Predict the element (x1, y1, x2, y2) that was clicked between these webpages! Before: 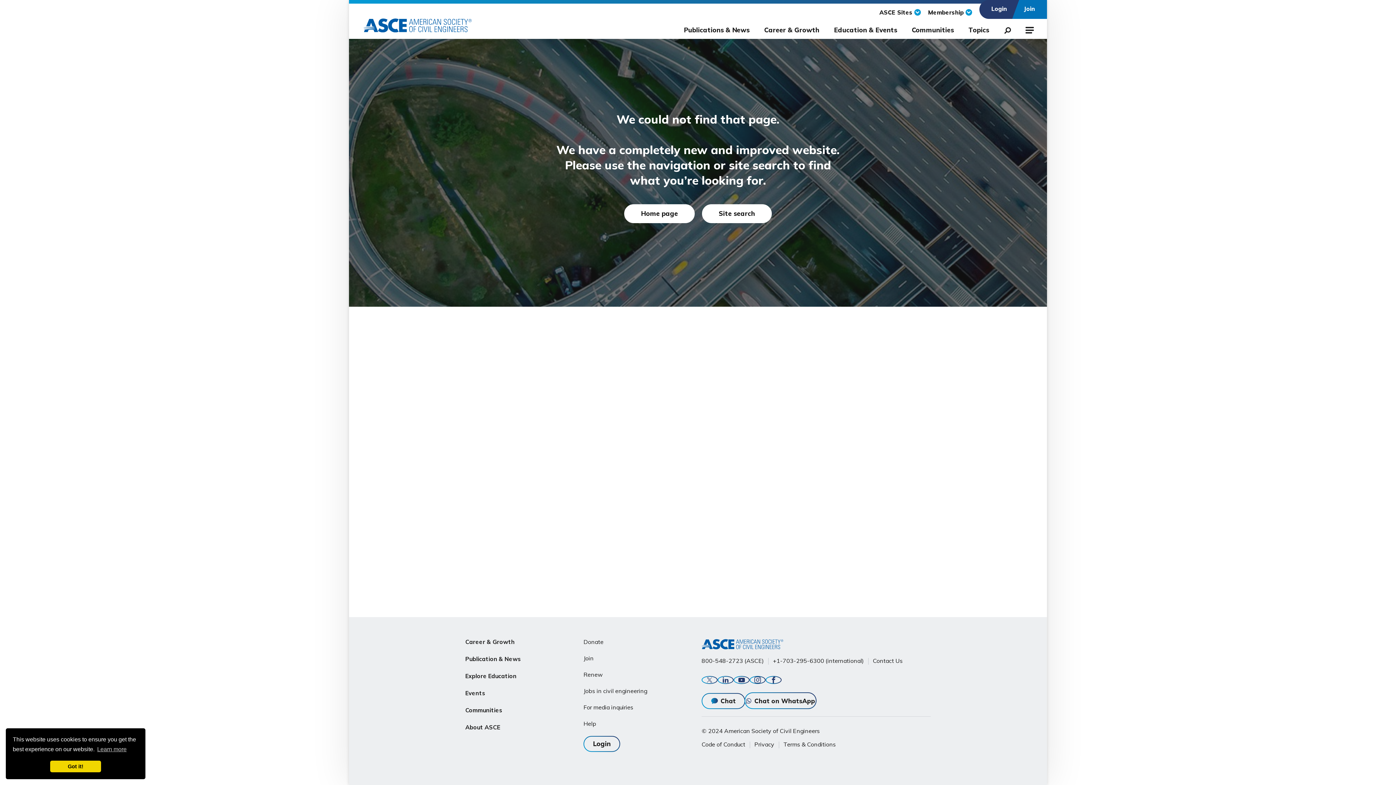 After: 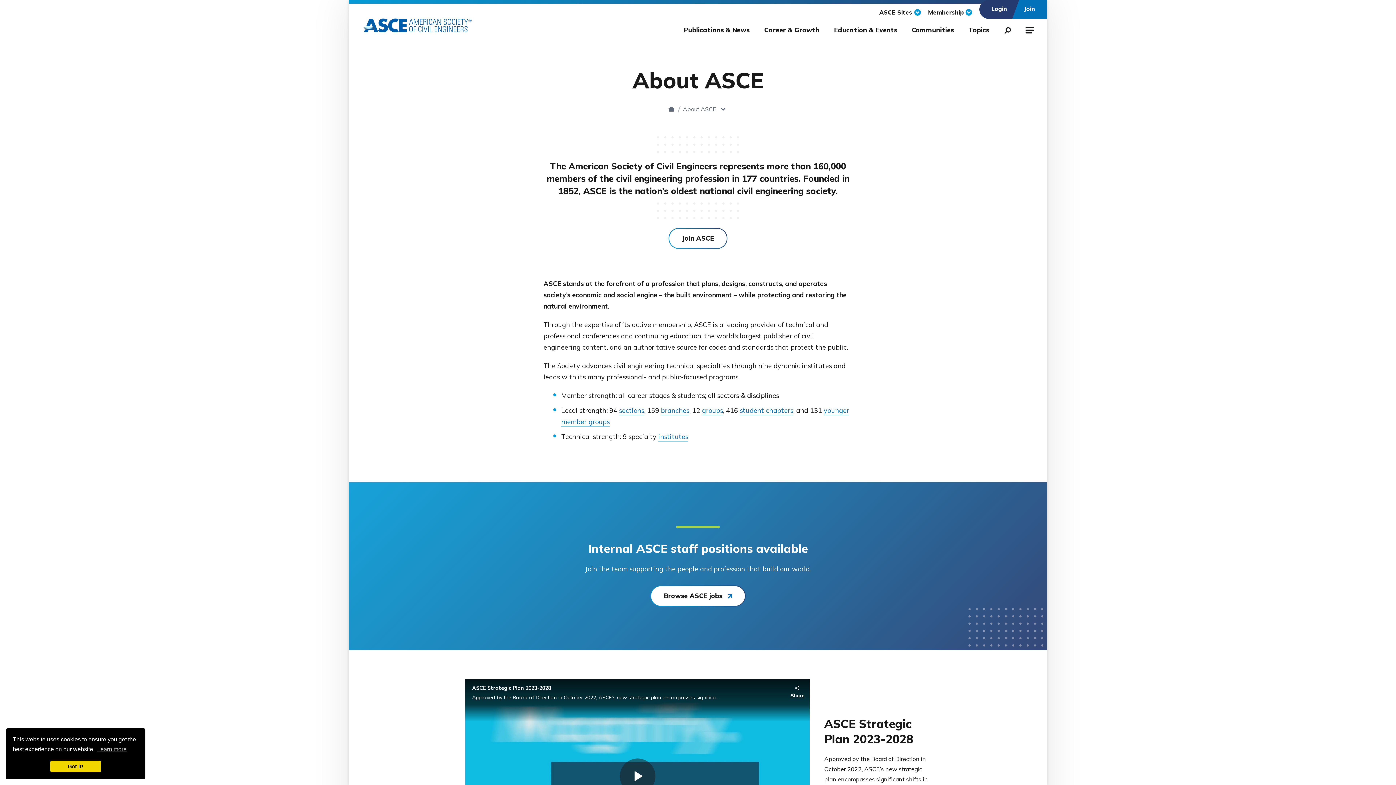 Action: label: About ASCE bbox: (465, 722, 500, 732)